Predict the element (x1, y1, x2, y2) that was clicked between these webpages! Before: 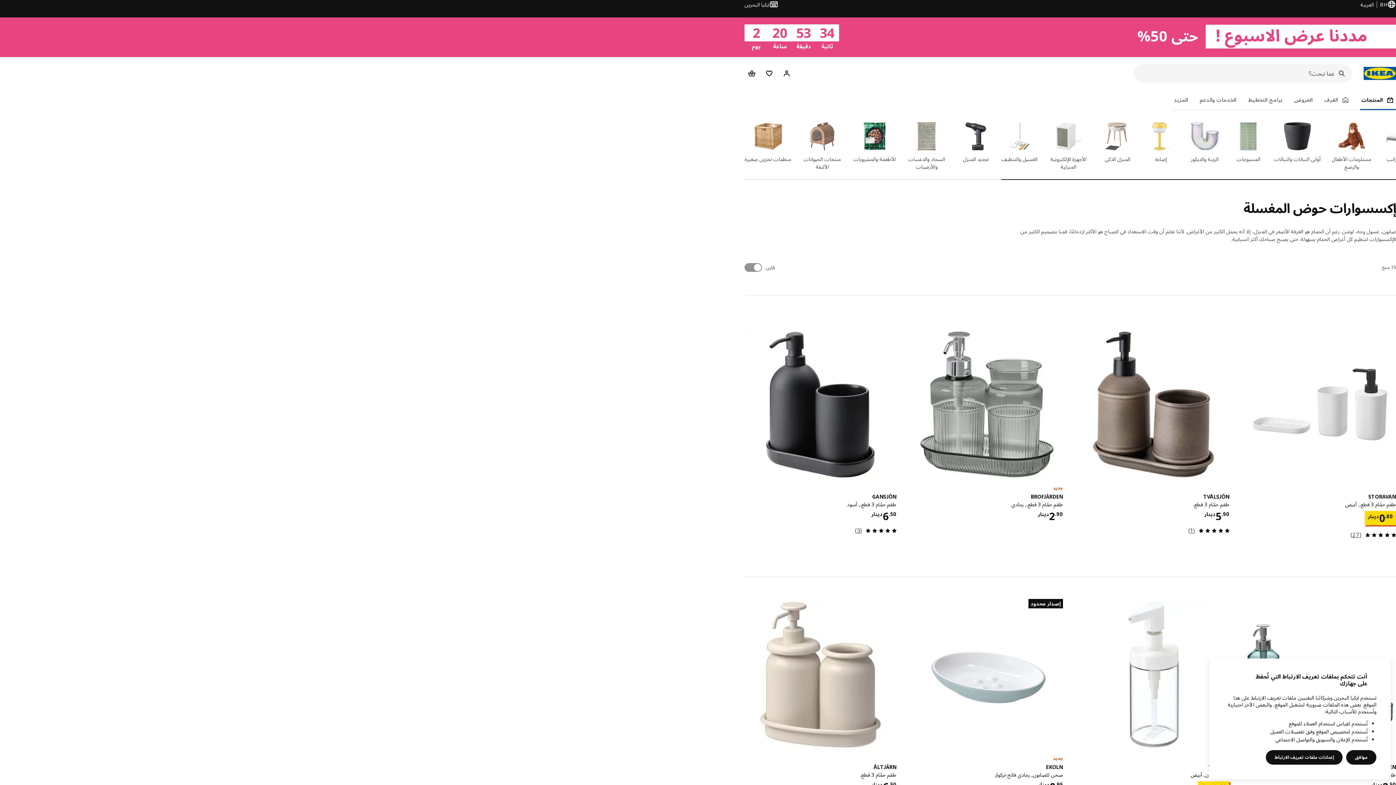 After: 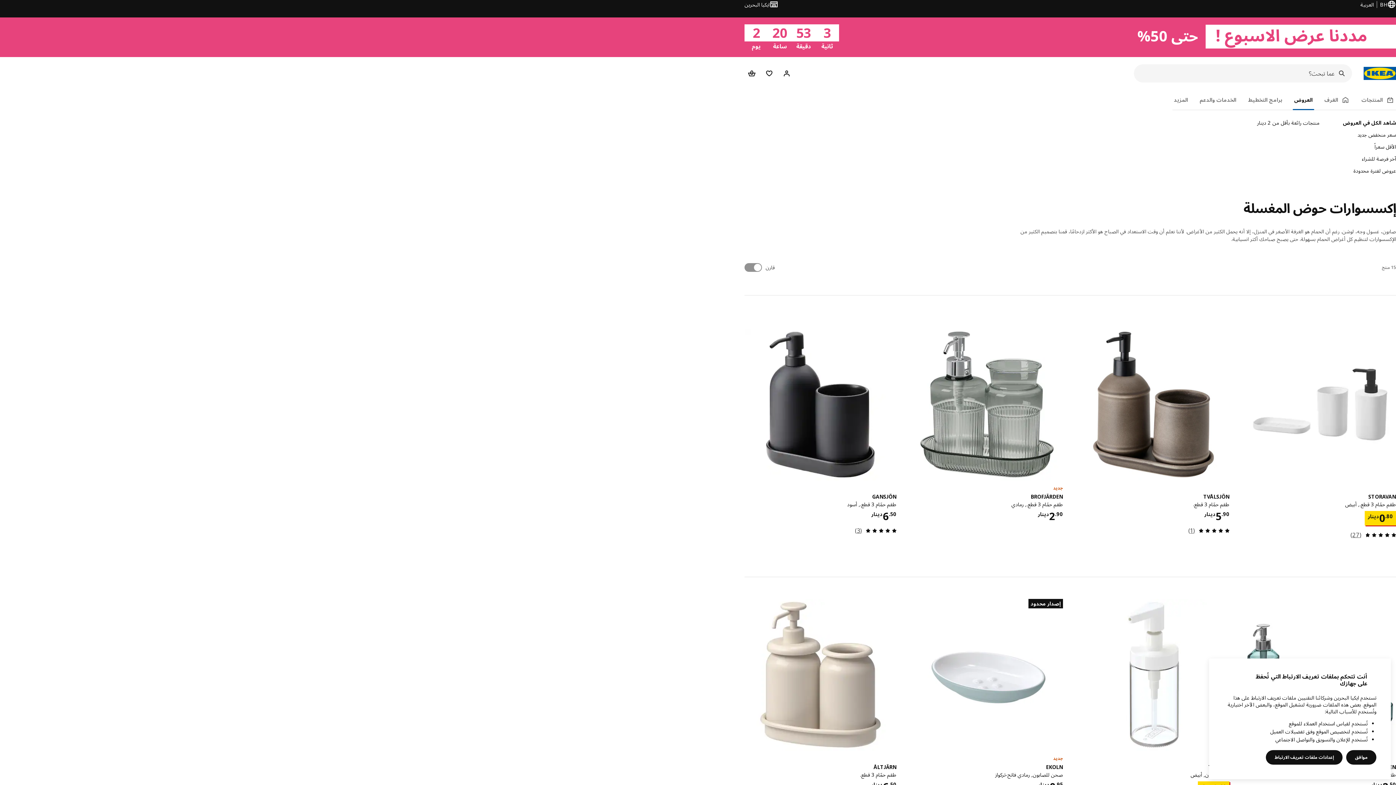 Action: bbox: (1293, 89, 1314, 110) label: العروض